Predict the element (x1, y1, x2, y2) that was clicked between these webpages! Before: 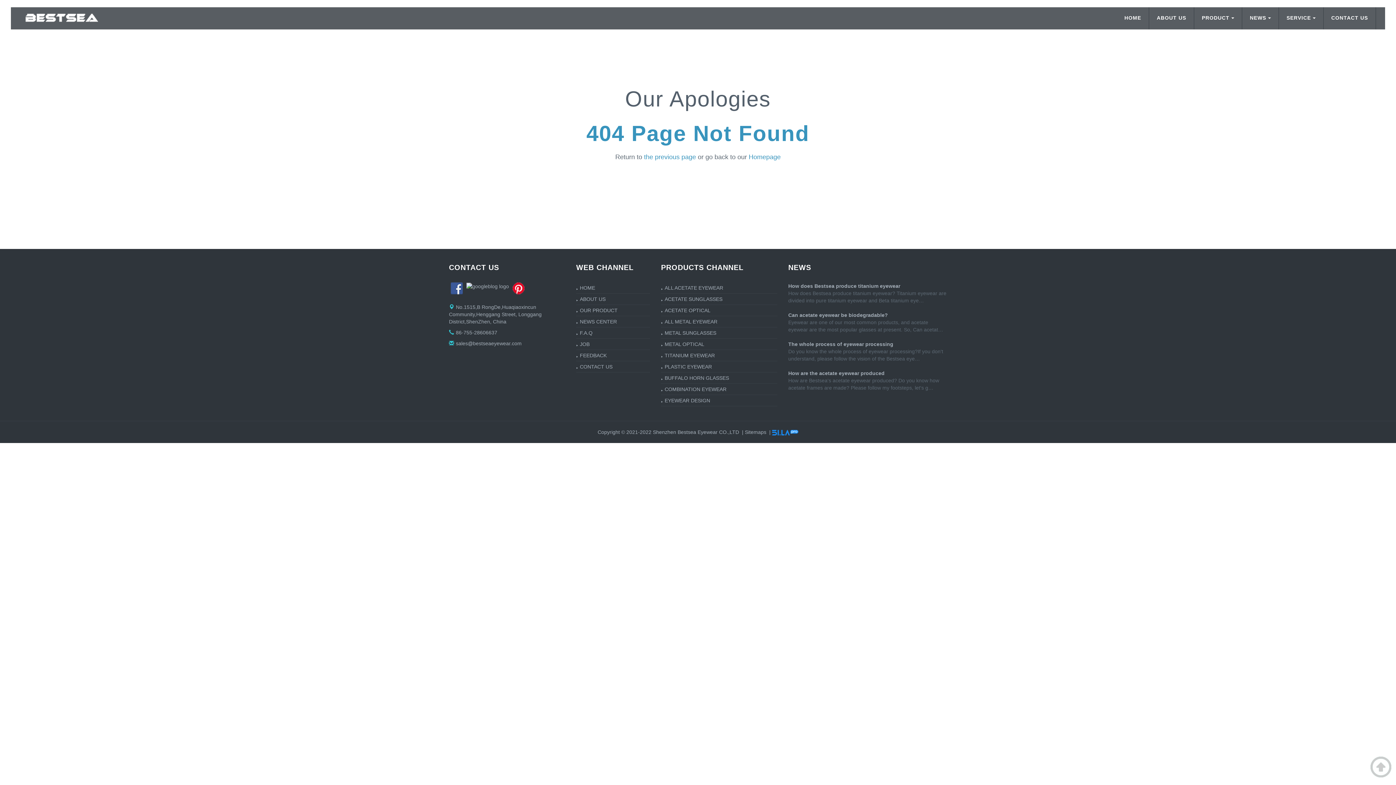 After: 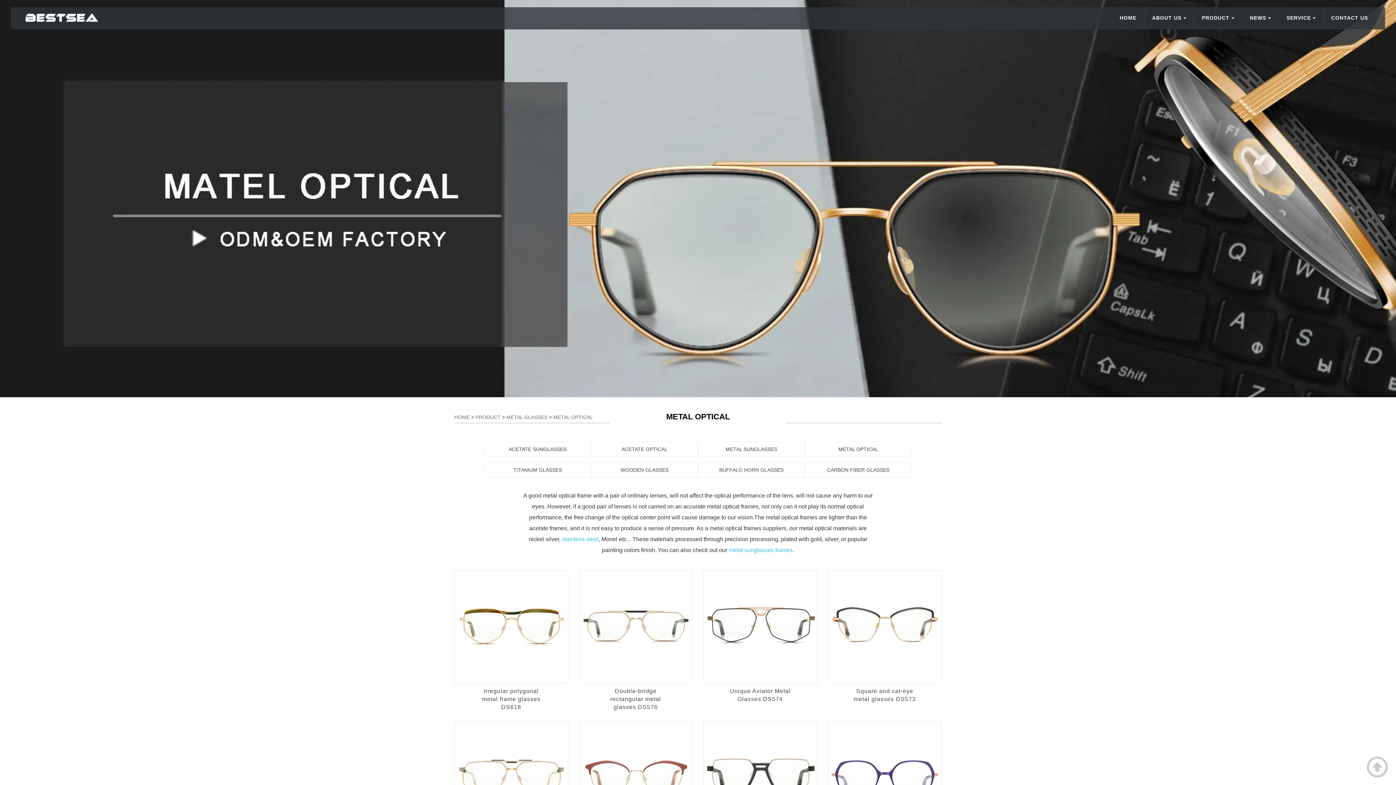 Action: bbox: (664, 341, 704, 347) label: METAL OPTICAL